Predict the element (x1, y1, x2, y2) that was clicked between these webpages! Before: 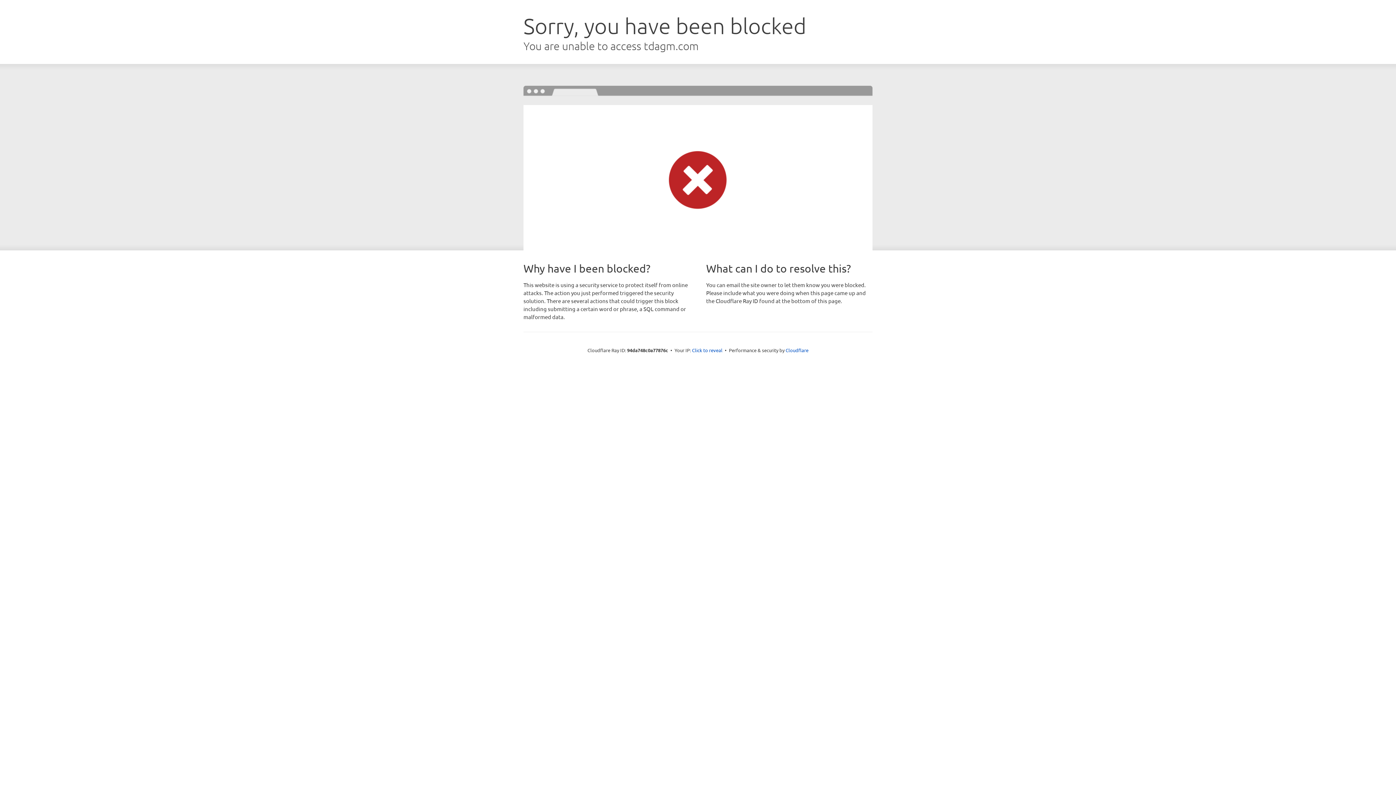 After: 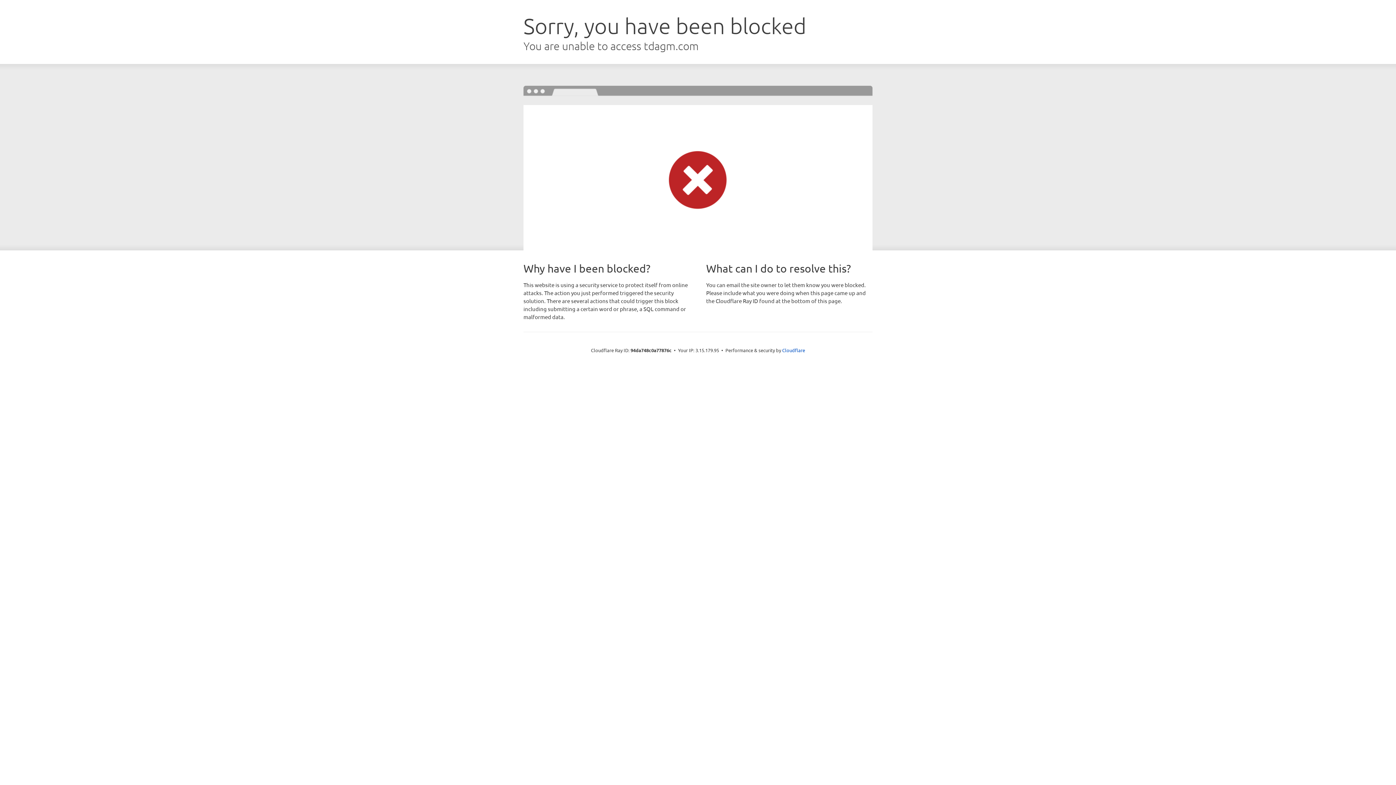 Action: label: Click to reveal bbox: (692, 346, 722, 353)